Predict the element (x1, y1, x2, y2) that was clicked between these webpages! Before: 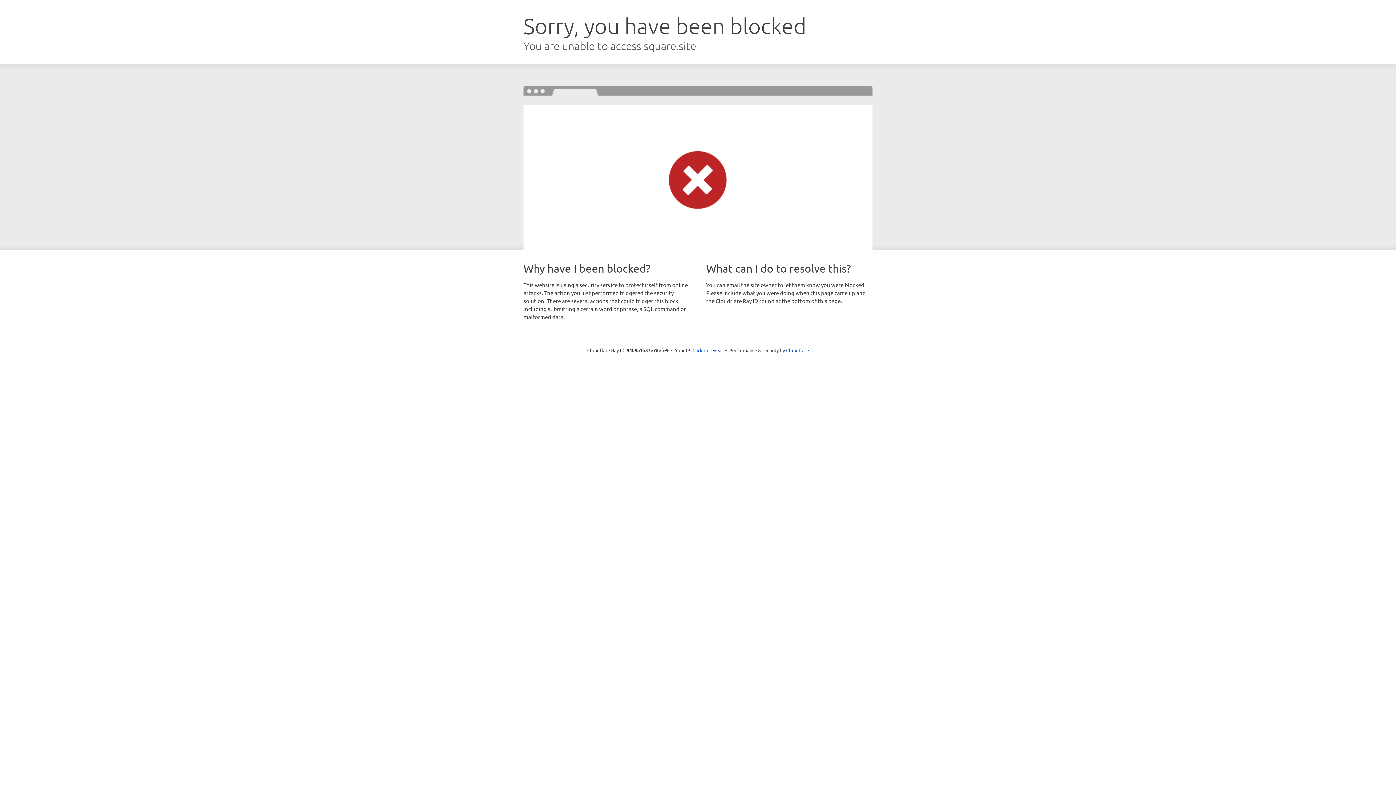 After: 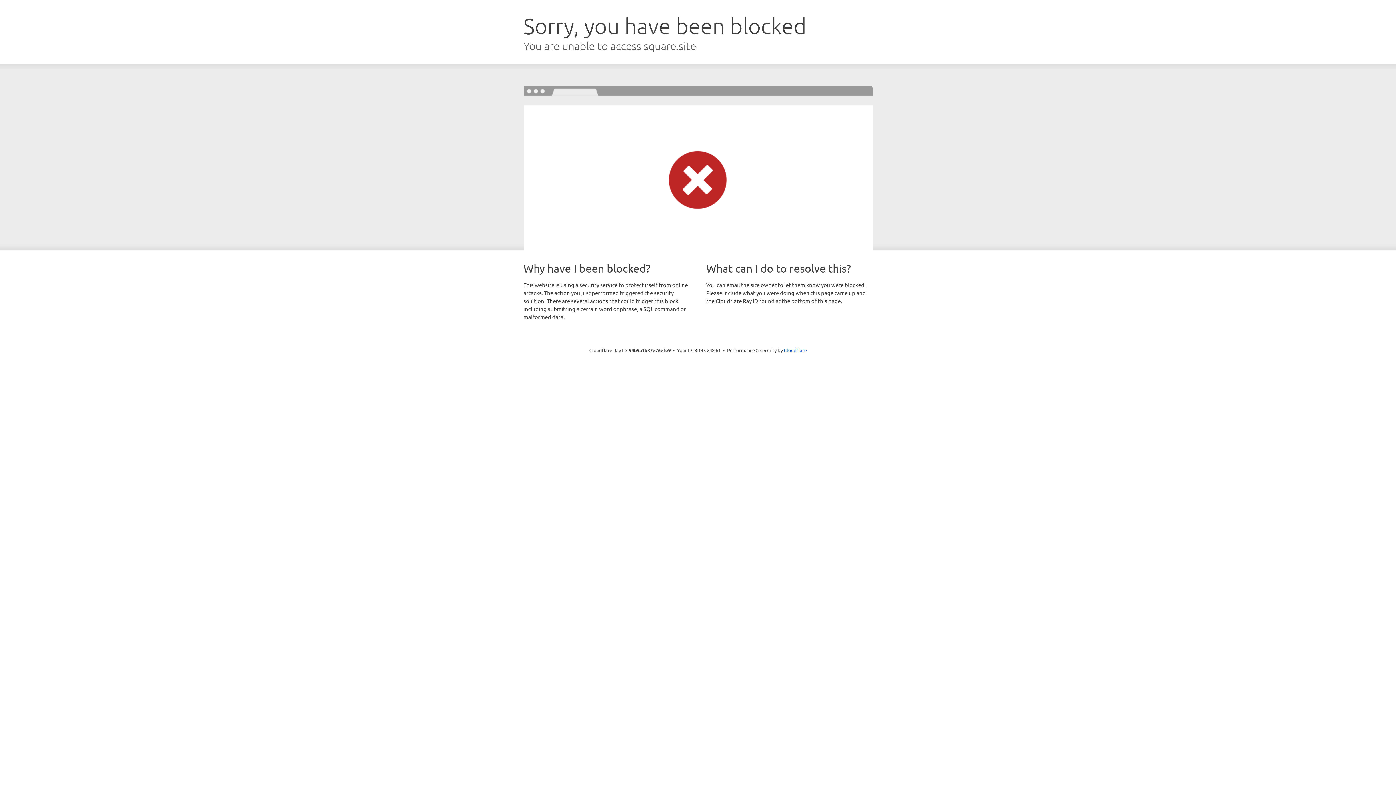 Action: label: Click to reveal bbox: (692, 346, 723, 353)